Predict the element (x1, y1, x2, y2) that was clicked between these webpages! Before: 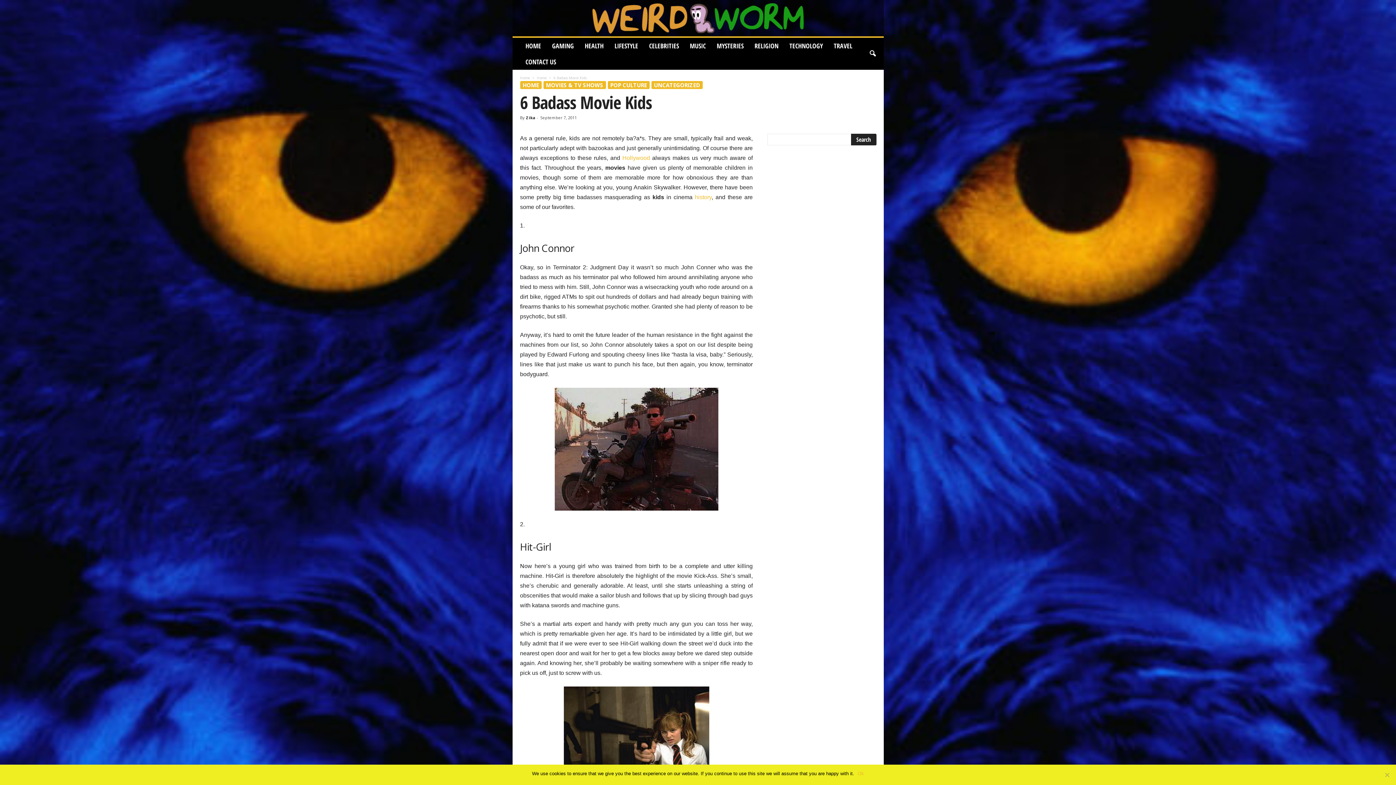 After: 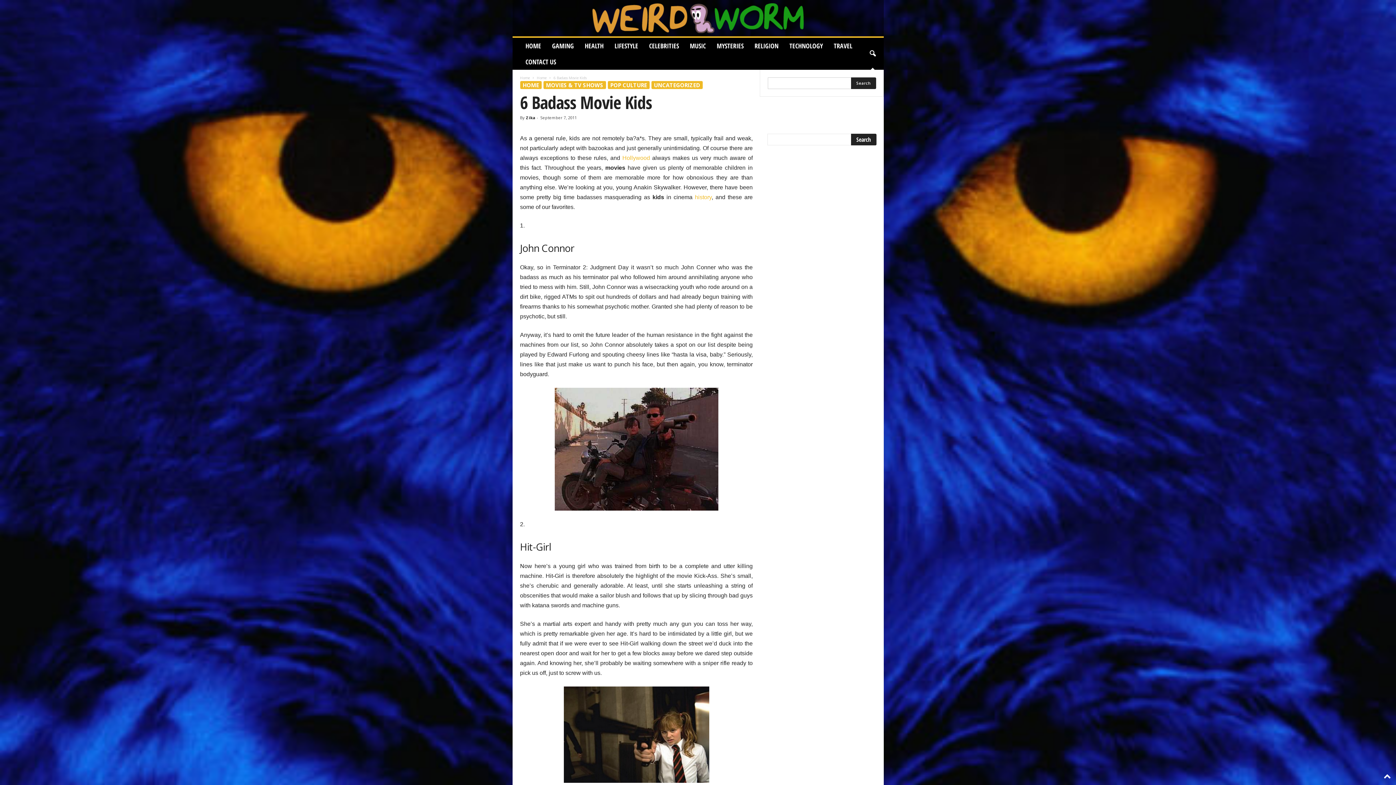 Action: bbox: (864, 45, 880, 61) label: search icon